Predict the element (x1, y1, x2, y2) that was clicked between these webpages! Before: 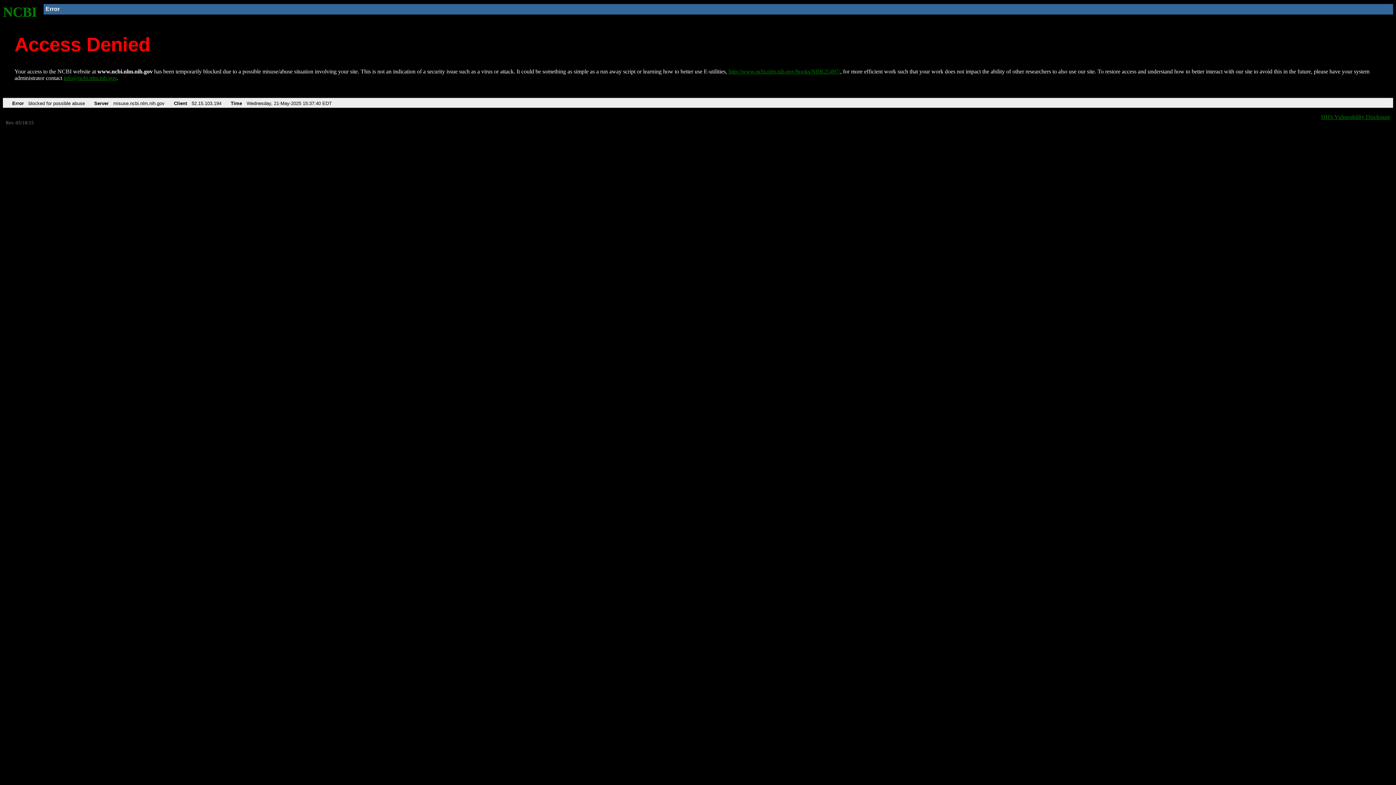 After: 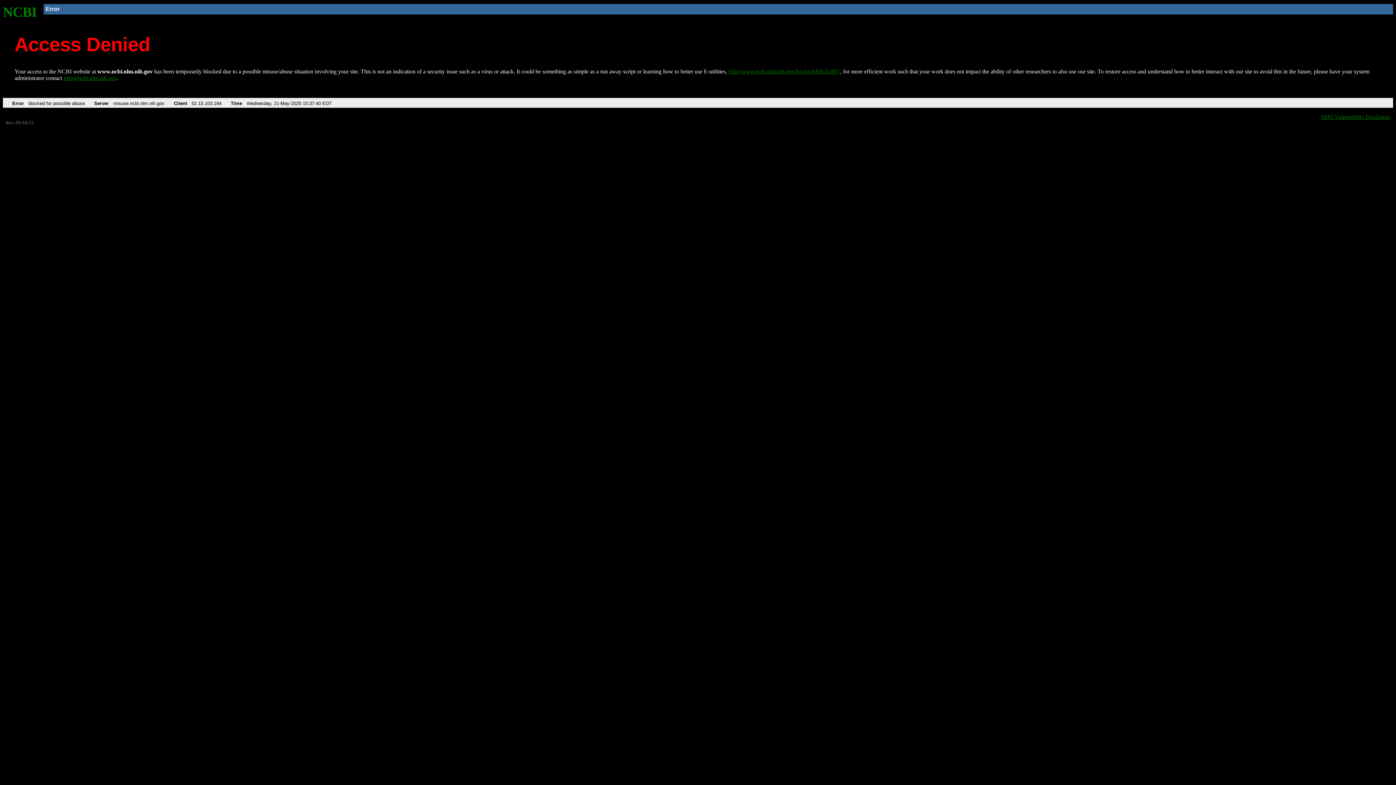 Action: bbox: (63, 75, 116, 81) label: info@ncbi.nlm.nih.gov